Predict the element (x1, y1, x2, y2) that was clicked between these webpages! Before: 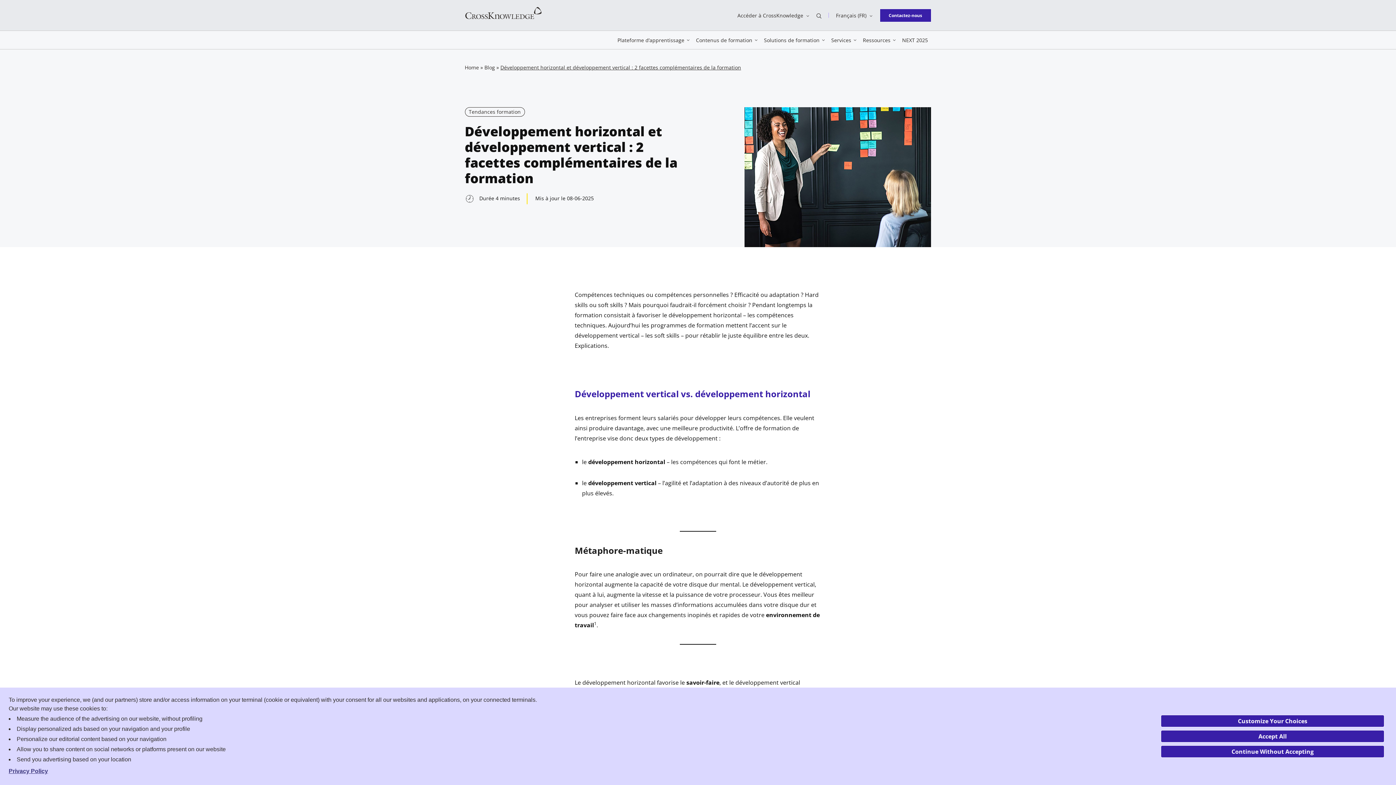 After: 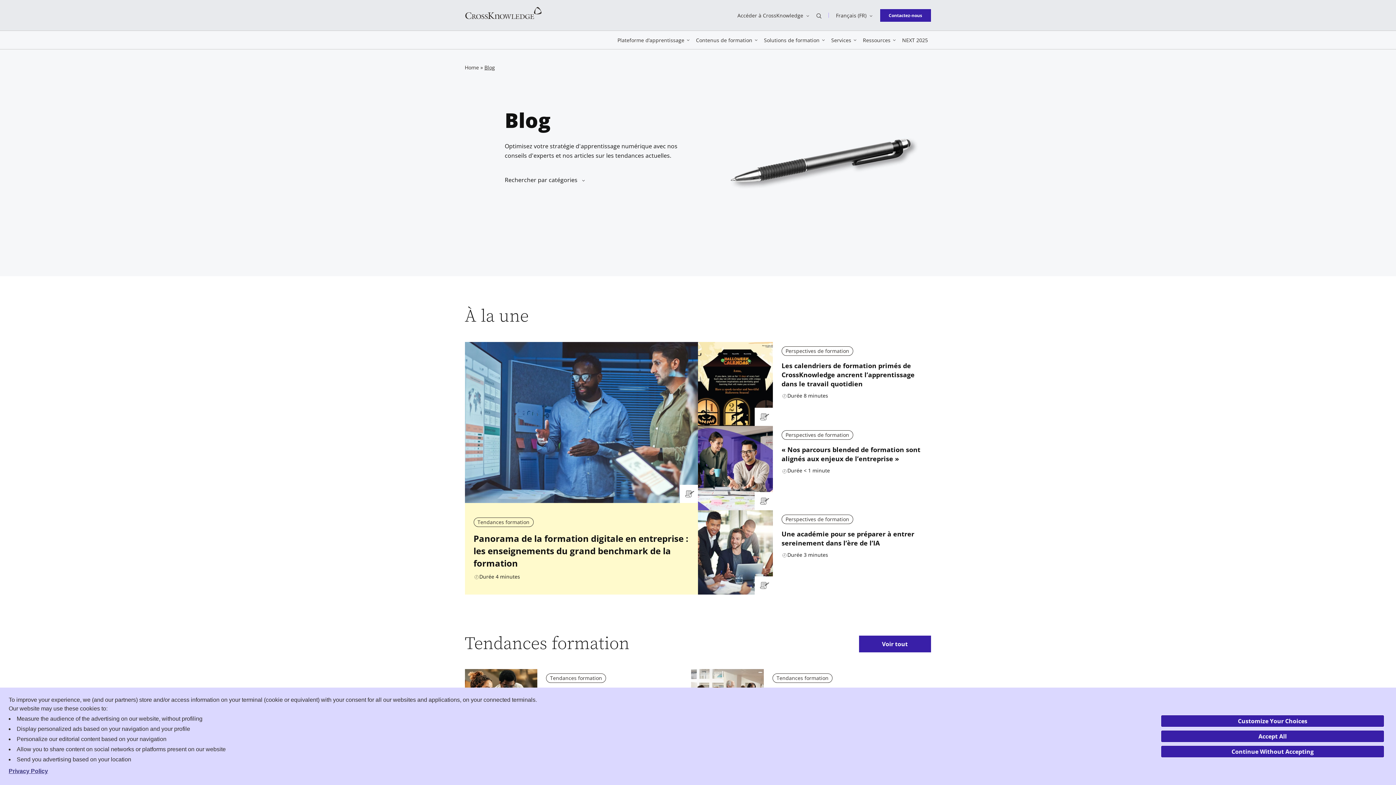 Action: label: Blog bbox: (484, 64, 495, 70)